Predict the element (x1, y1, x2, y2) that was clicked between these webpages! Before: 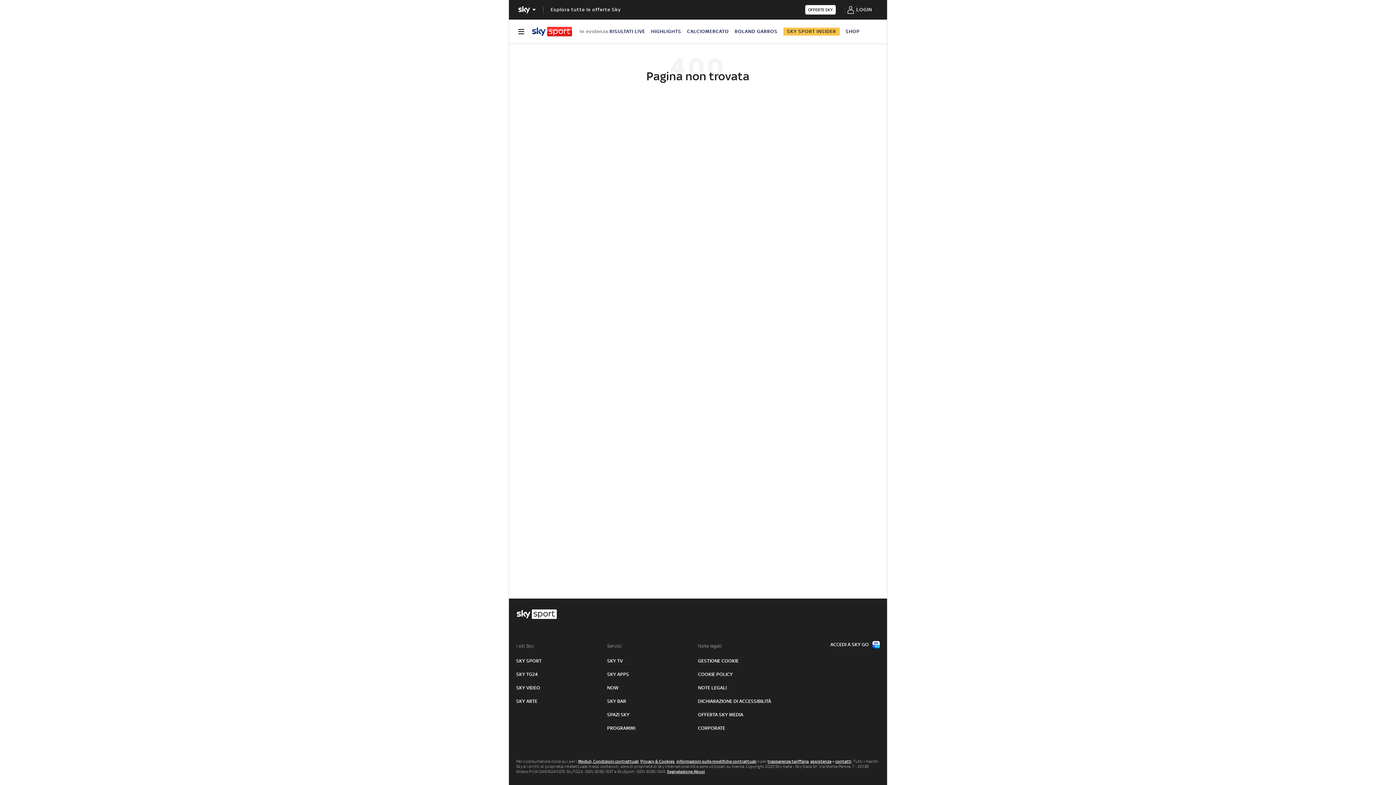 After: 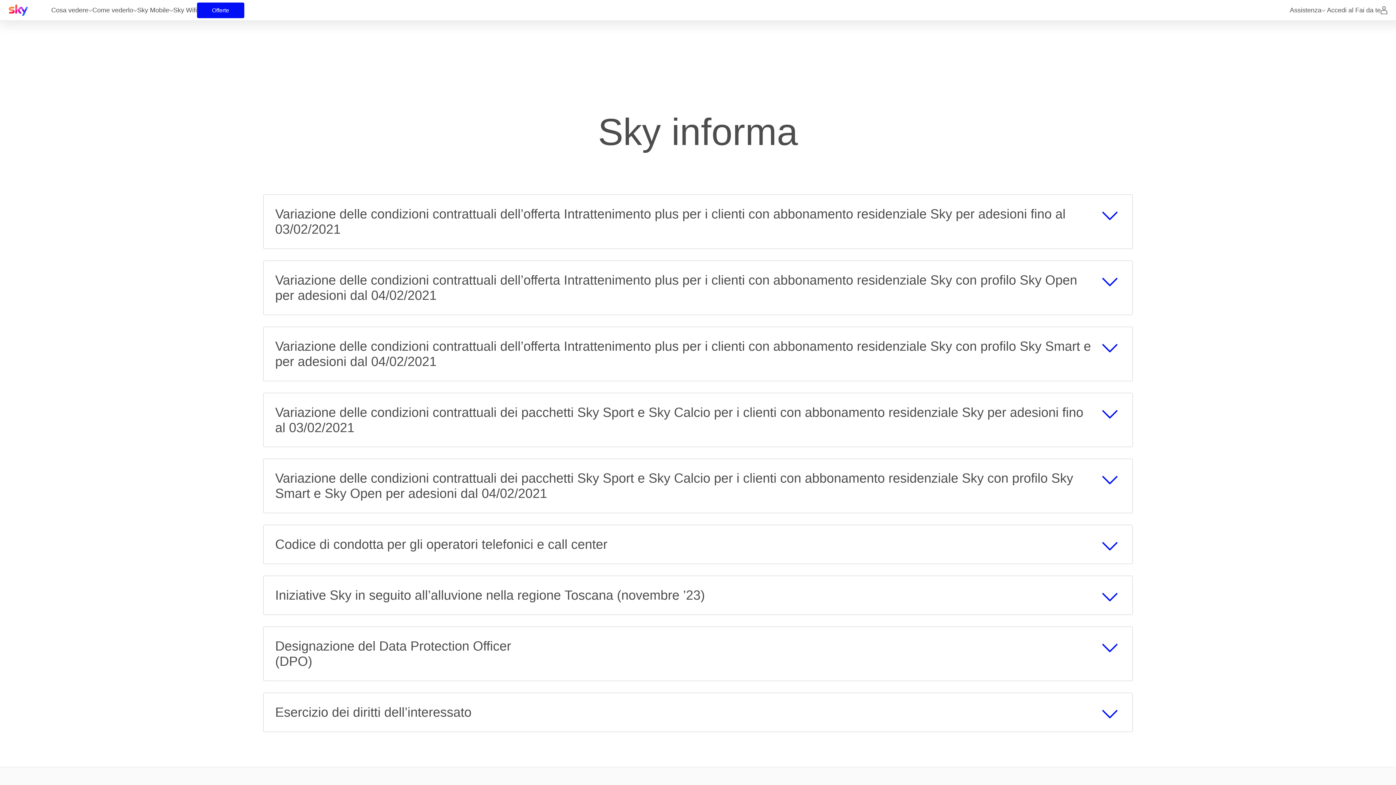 Action: label: informazioni sulle modifiche contrattuali bbox: (676, 759, 756, 764)